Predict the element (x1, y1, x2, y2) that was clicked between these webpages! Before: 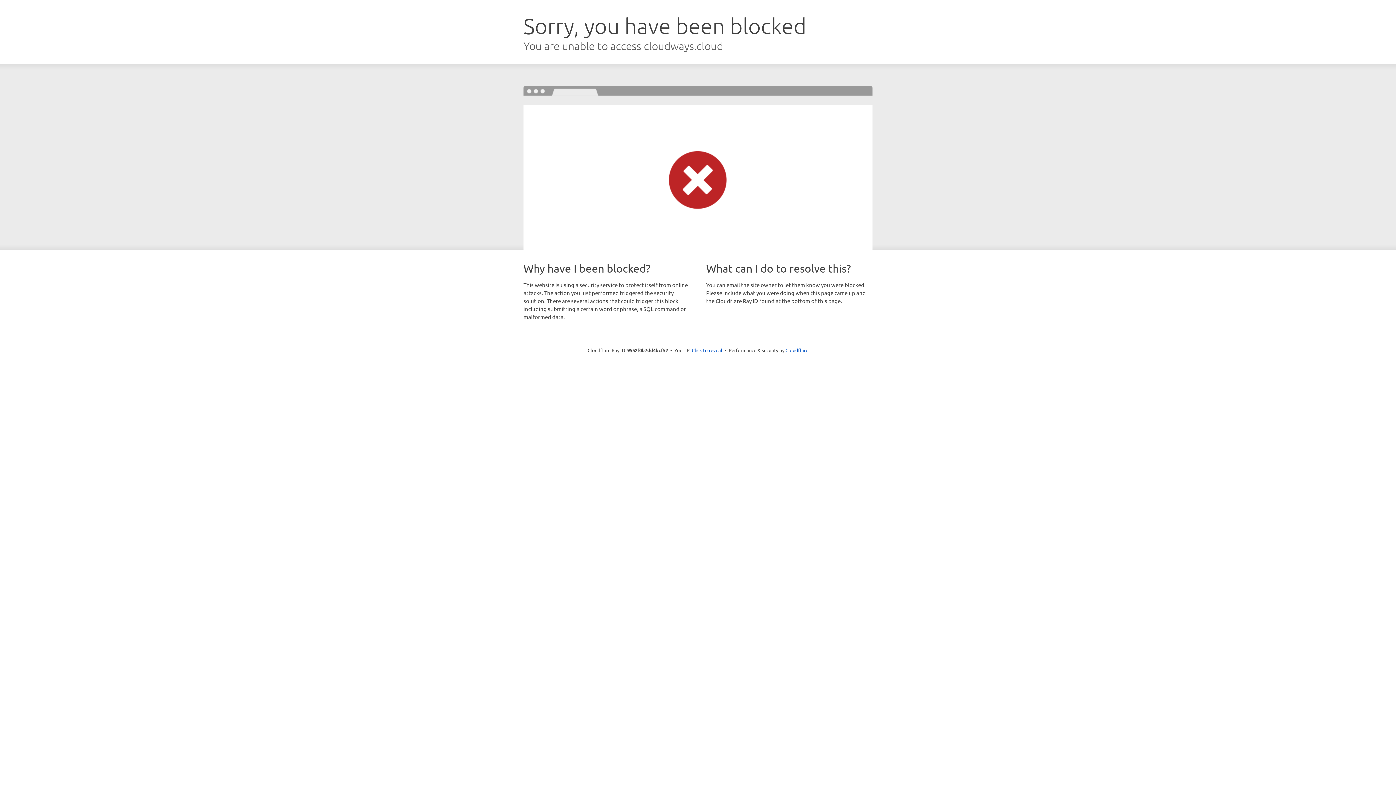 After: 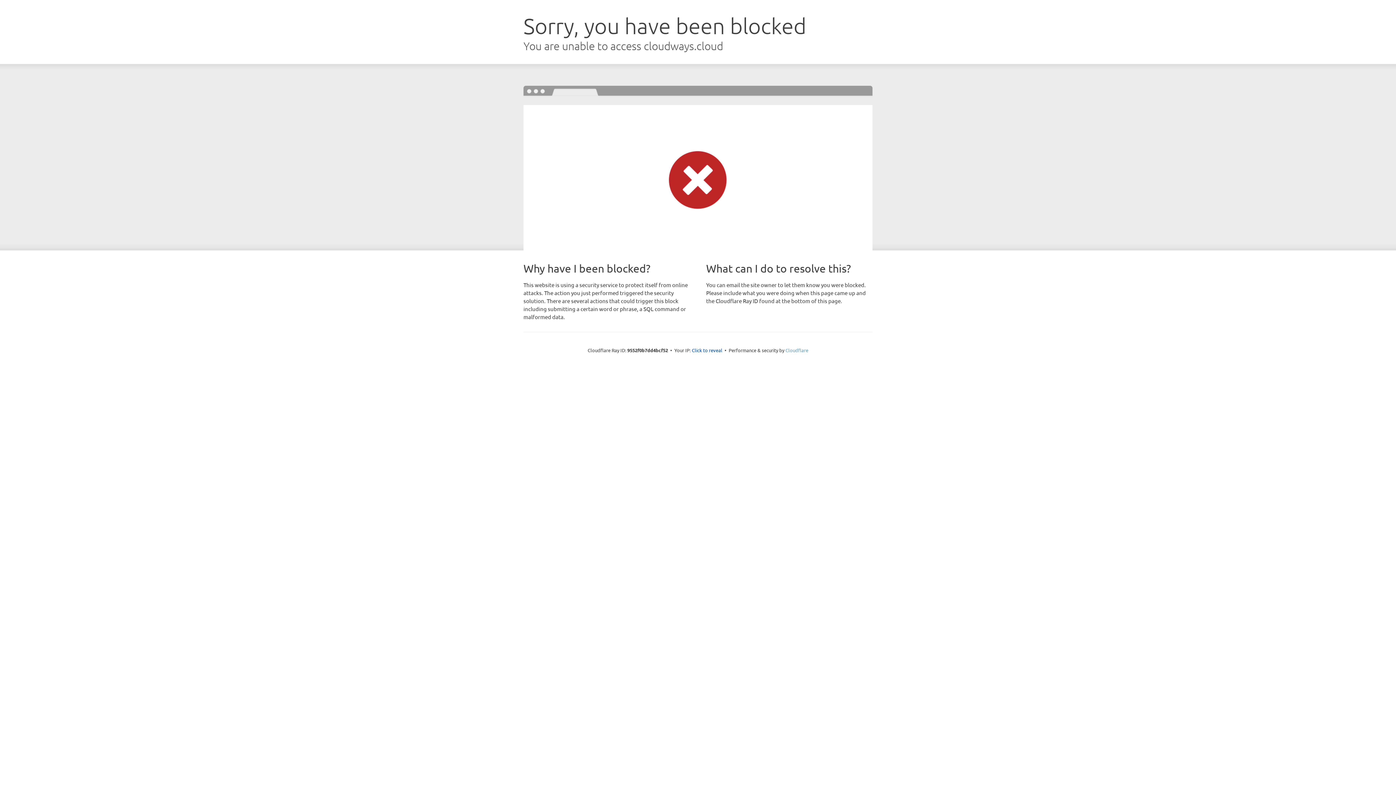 Action: label: Cloudflare bbox: (785, 347, 808, 353)